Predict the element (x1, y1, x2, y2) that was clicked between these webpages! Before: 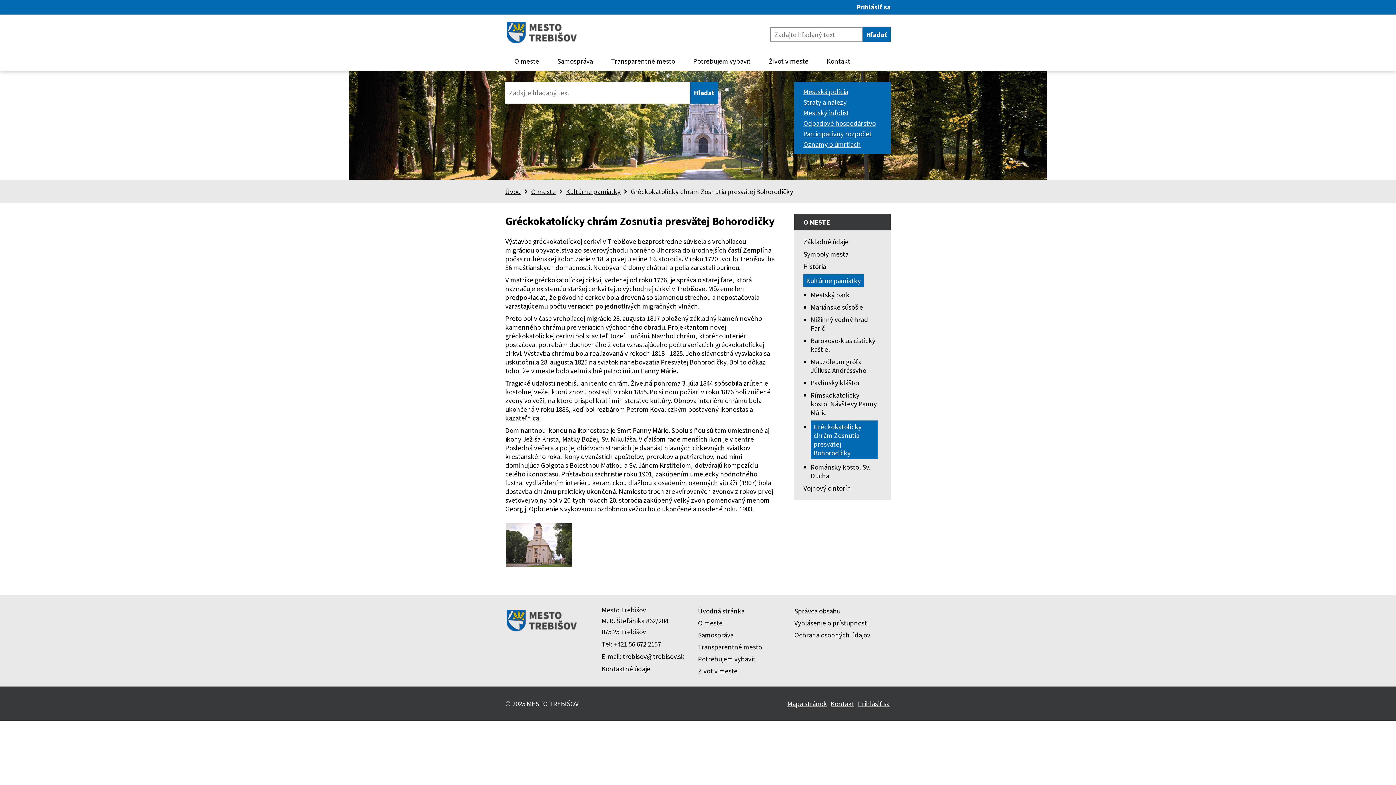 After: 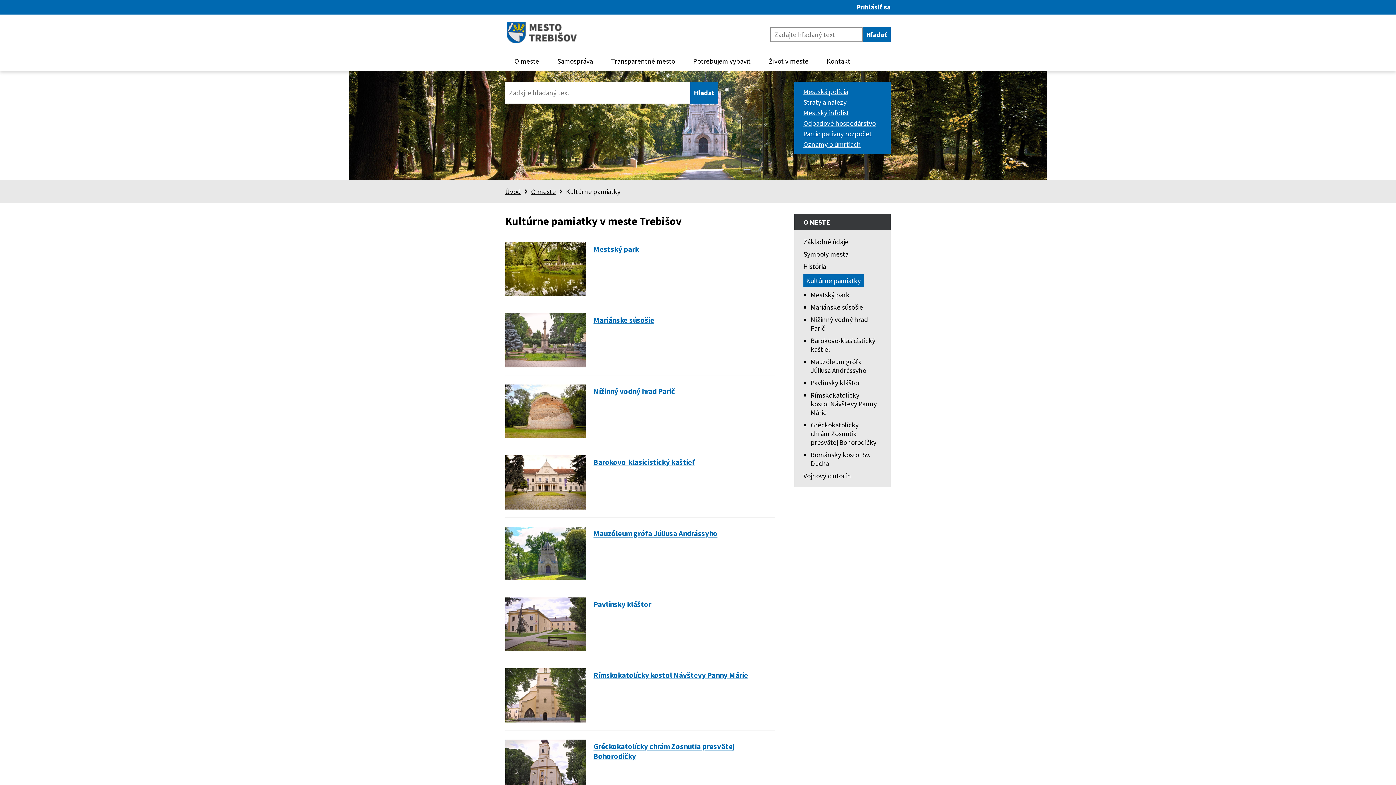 Action: bbox: (566, 187, 620, 196) label: Kultúrne pamiatky